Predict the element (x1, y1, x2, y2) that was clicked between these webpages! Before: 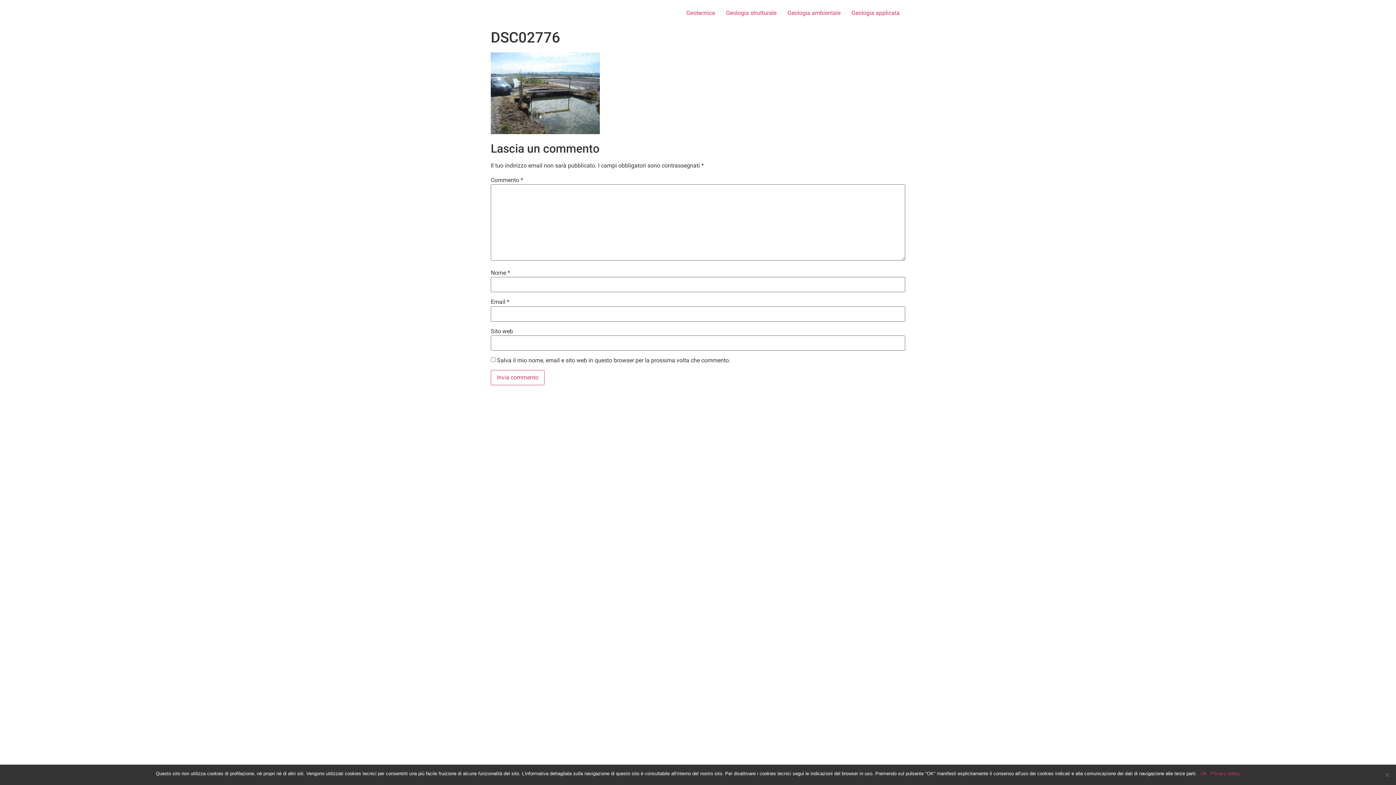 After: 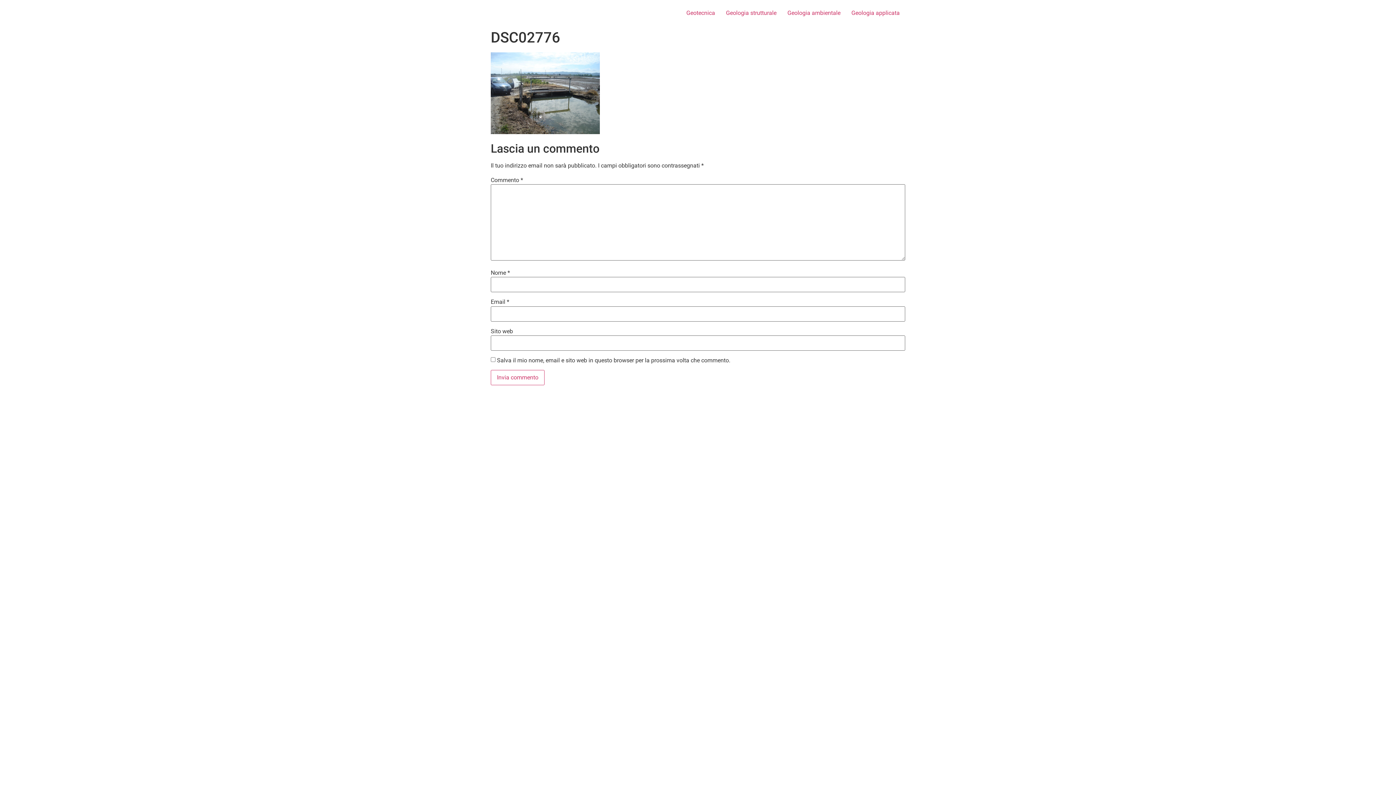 Action: bbox: (1200, 770, 1207, 777) label: Ok